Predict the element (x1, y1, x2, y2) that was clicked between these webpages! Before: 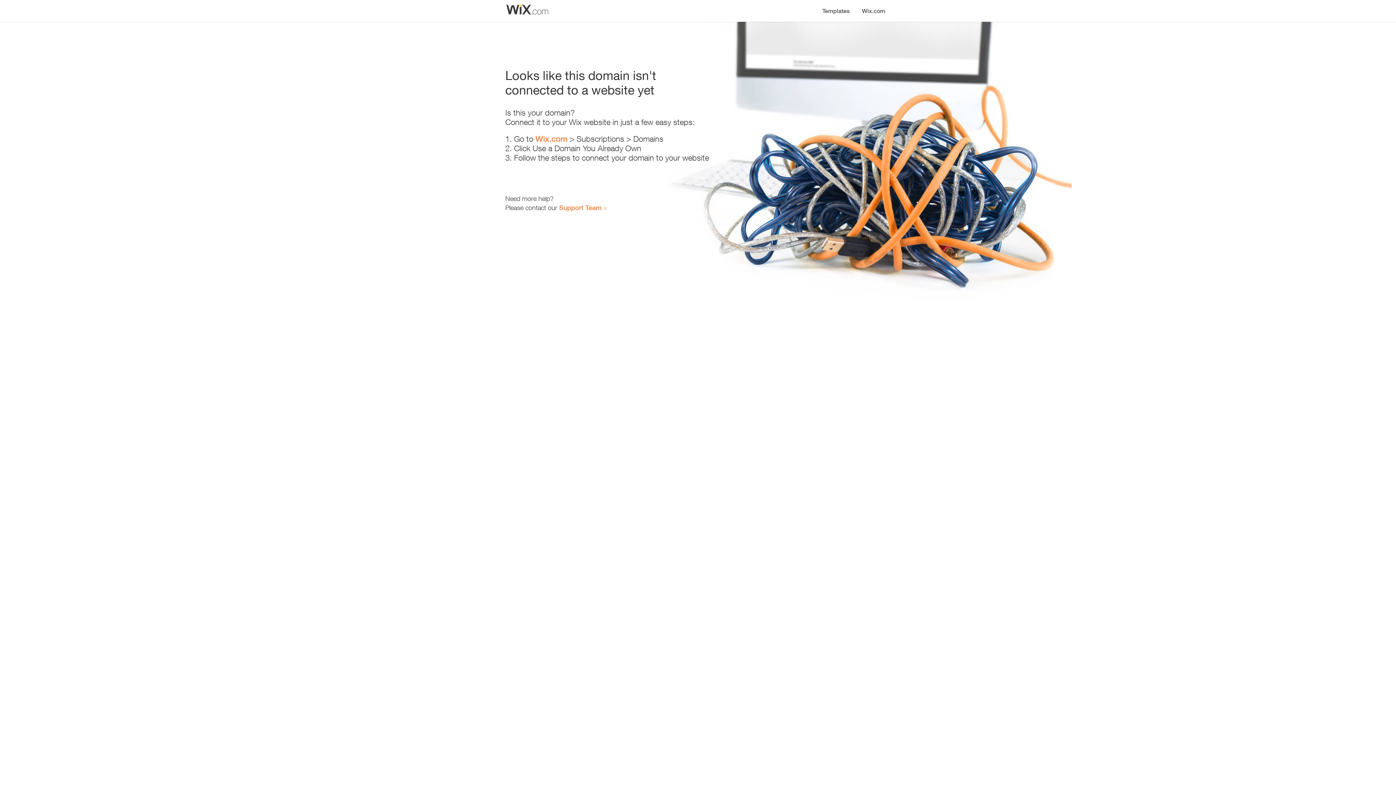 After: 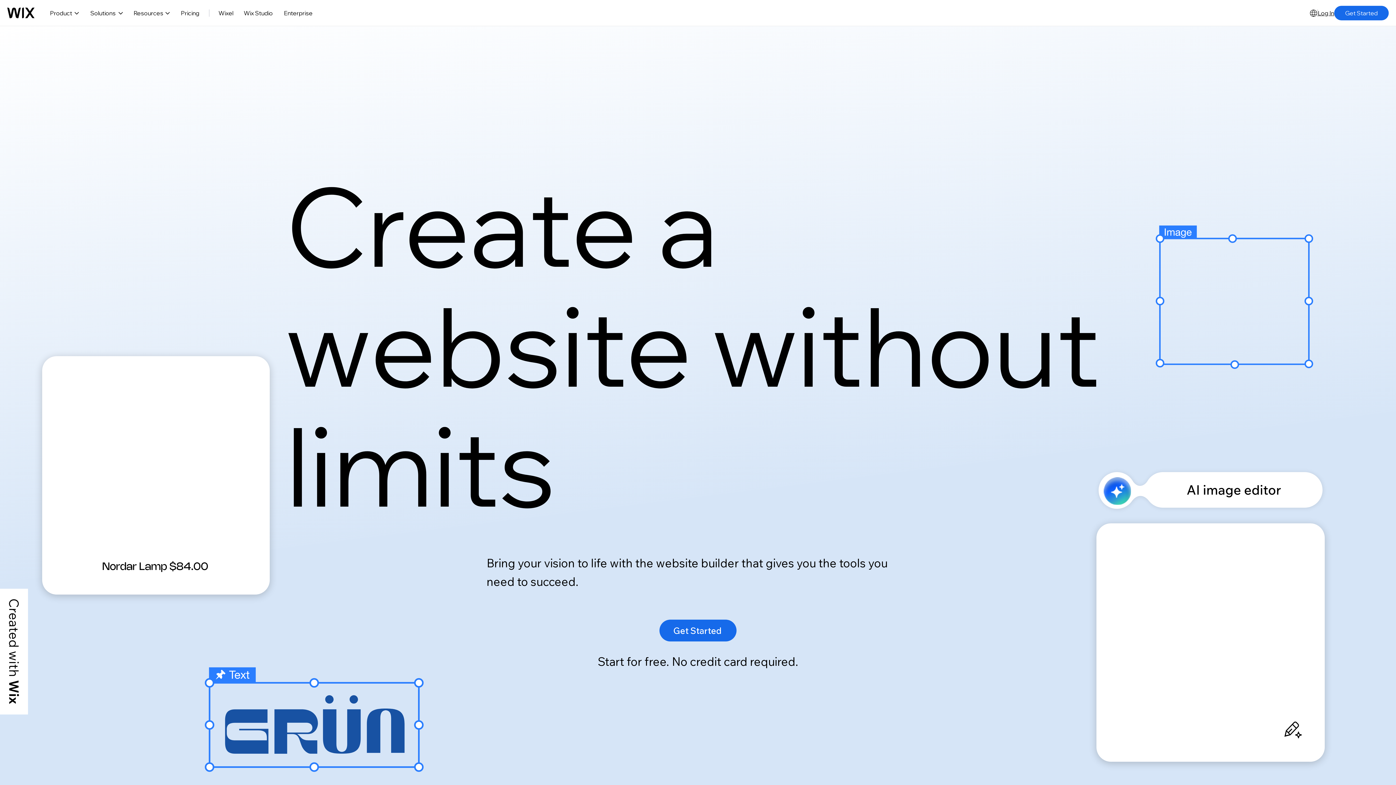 Action: bbox: (856, 0, 890, 14) label: Wix.com